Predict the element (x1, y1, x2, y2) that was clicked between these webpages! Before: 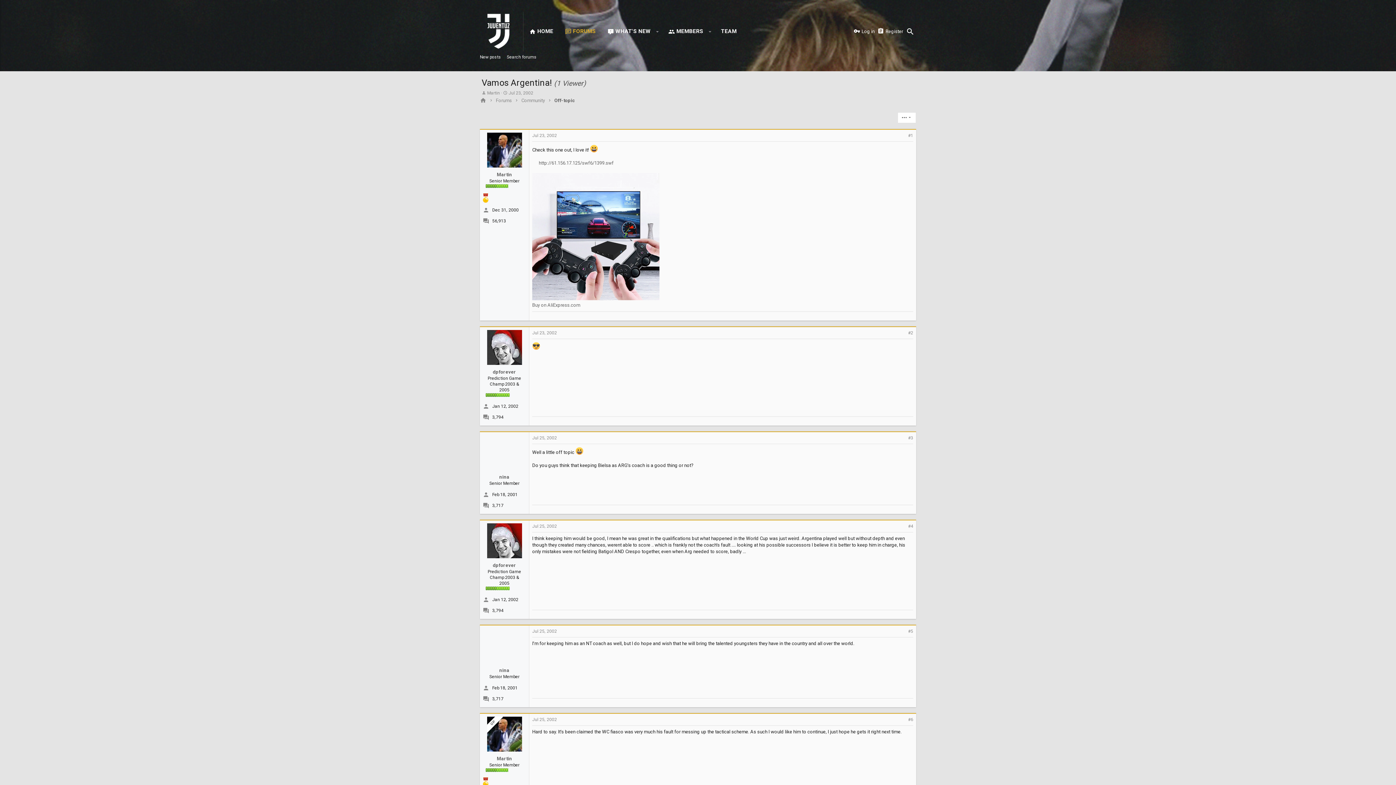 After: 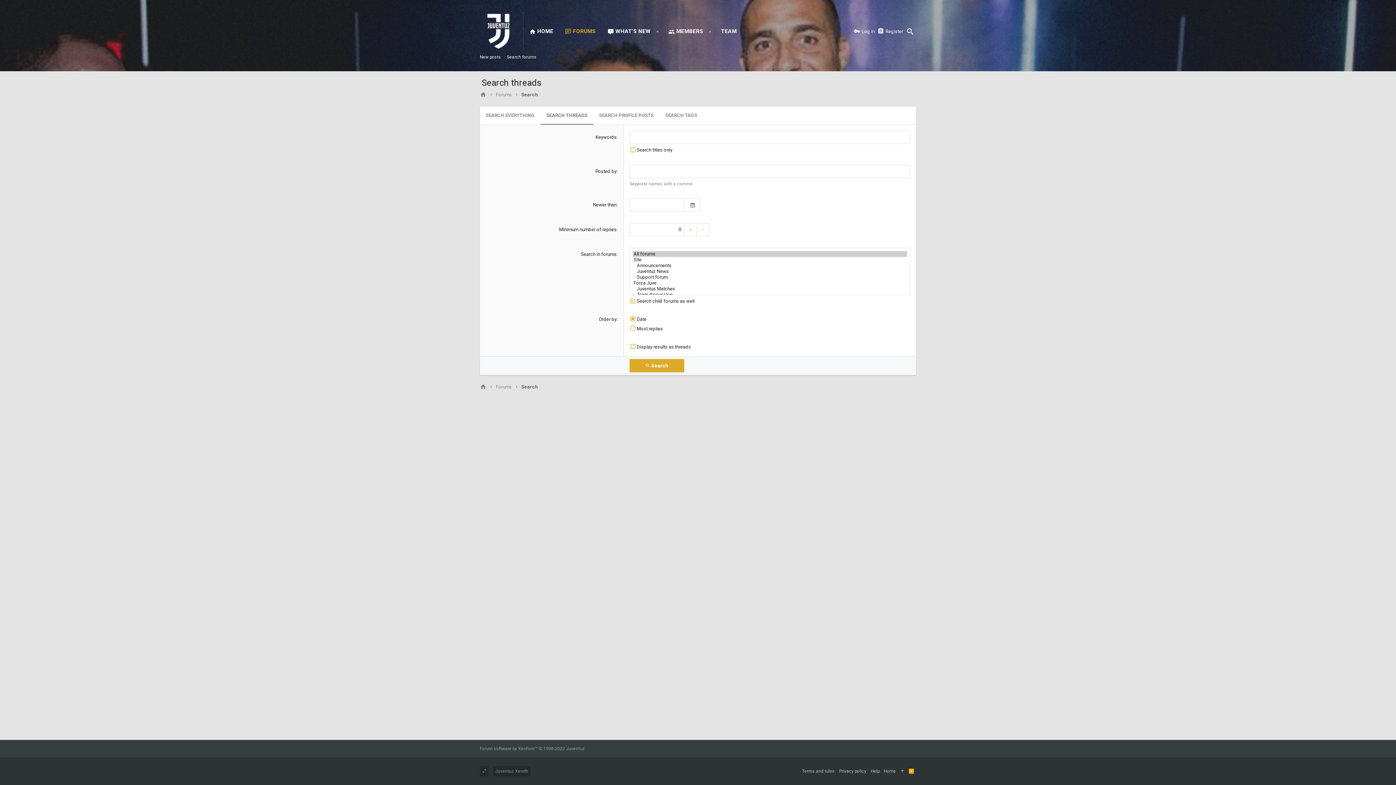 Action: label: Search forums bbox: (504, 53, 539, 60)